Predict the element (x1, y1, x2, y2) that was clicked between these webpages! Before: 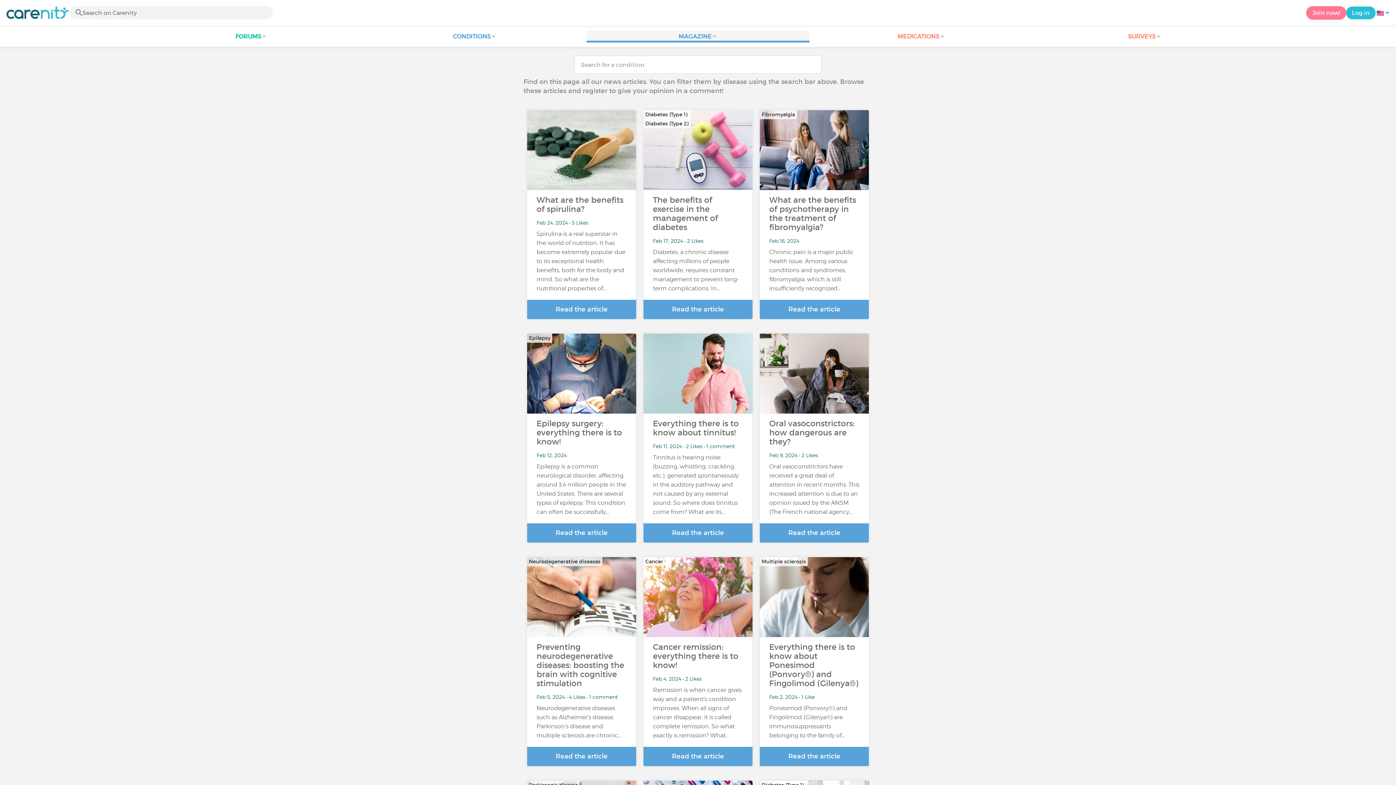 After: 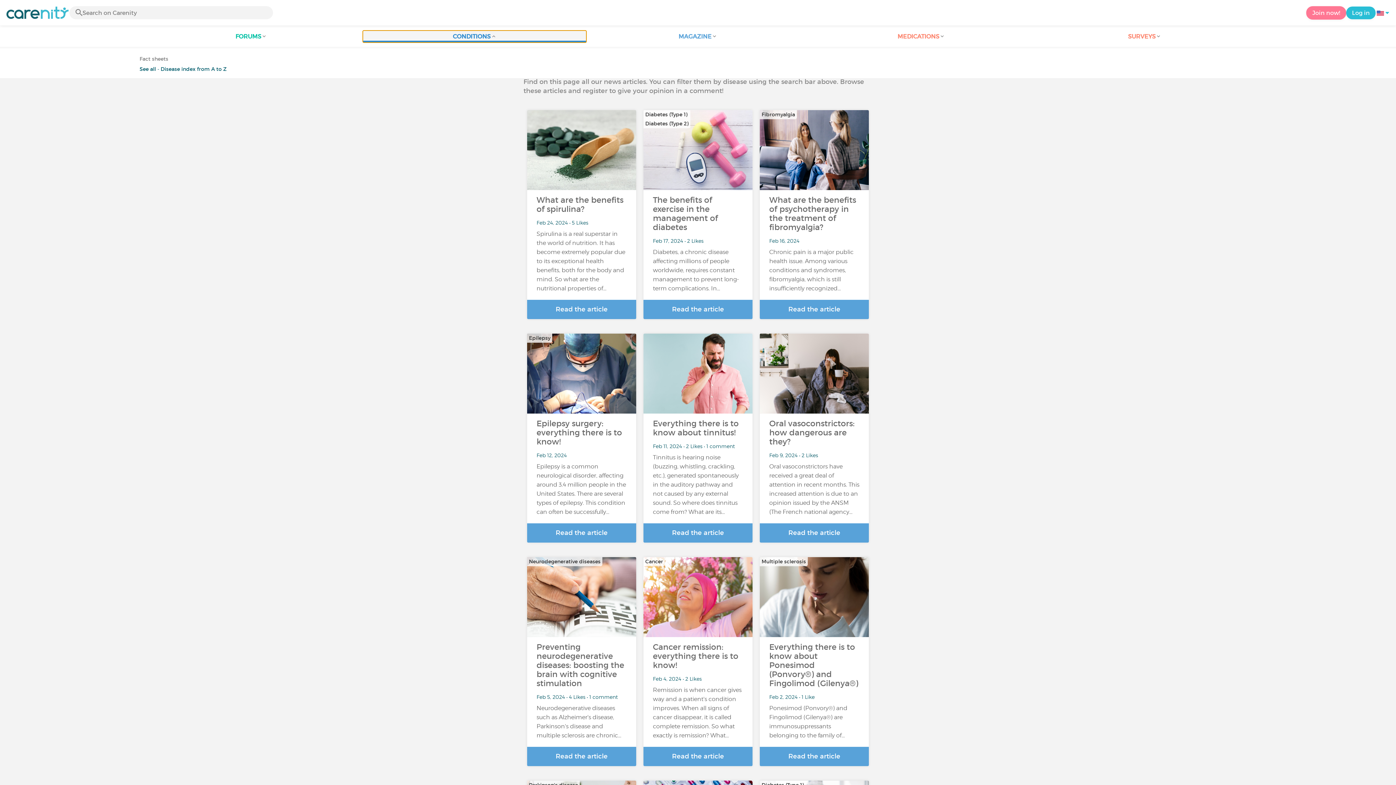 Action: bbox: (363, 30, 586, 42) label: CONDITIONS